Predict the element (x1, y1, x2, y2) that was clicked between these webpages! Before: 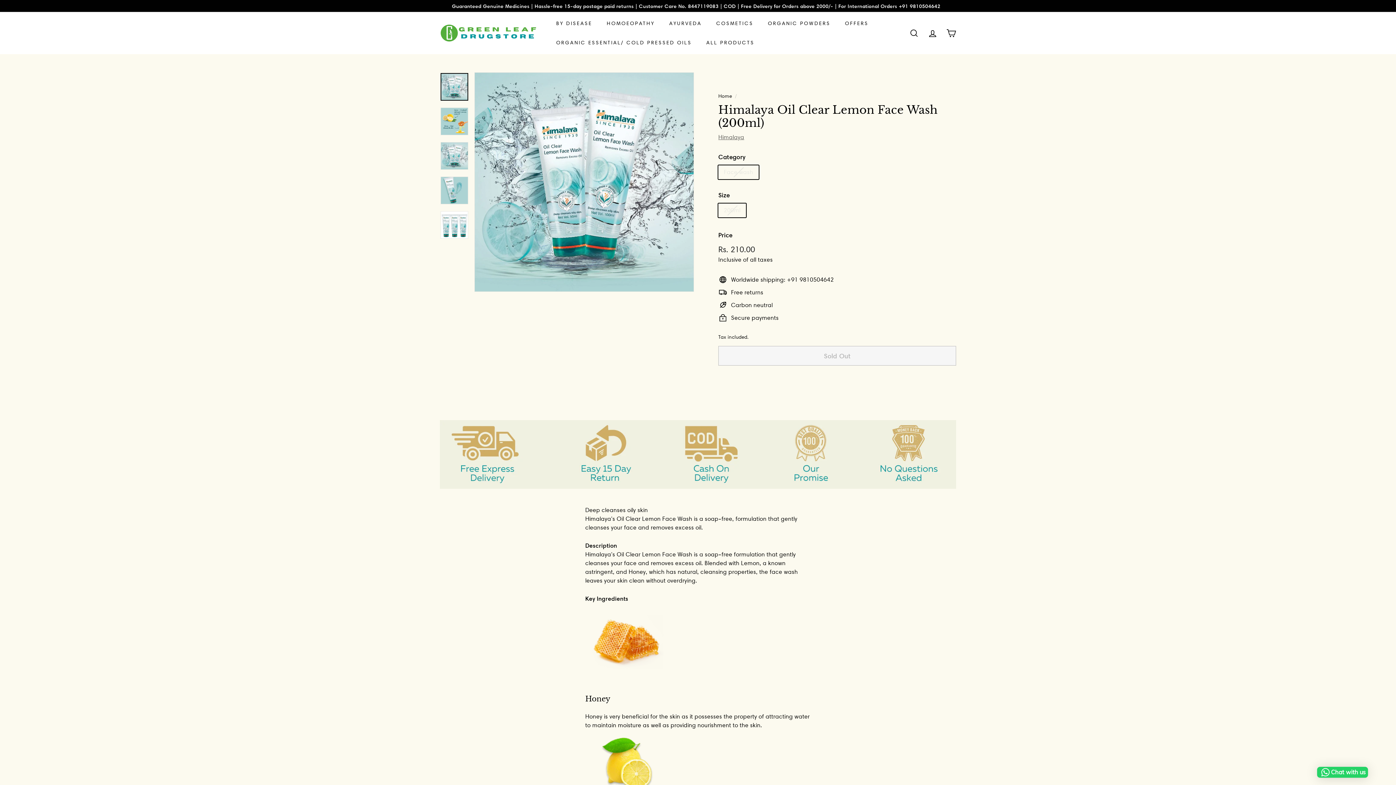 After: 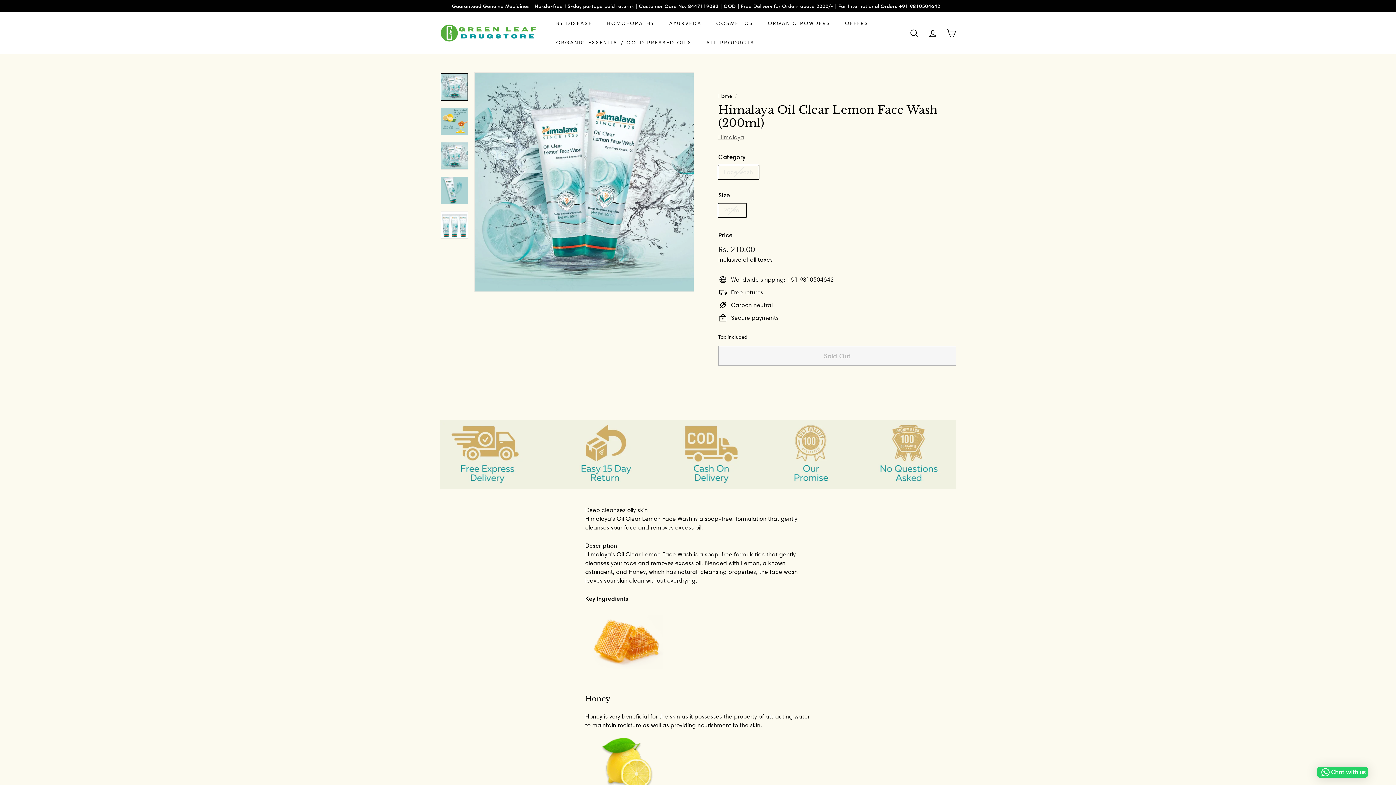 Action: bbox: (440, 73, 468, 100)